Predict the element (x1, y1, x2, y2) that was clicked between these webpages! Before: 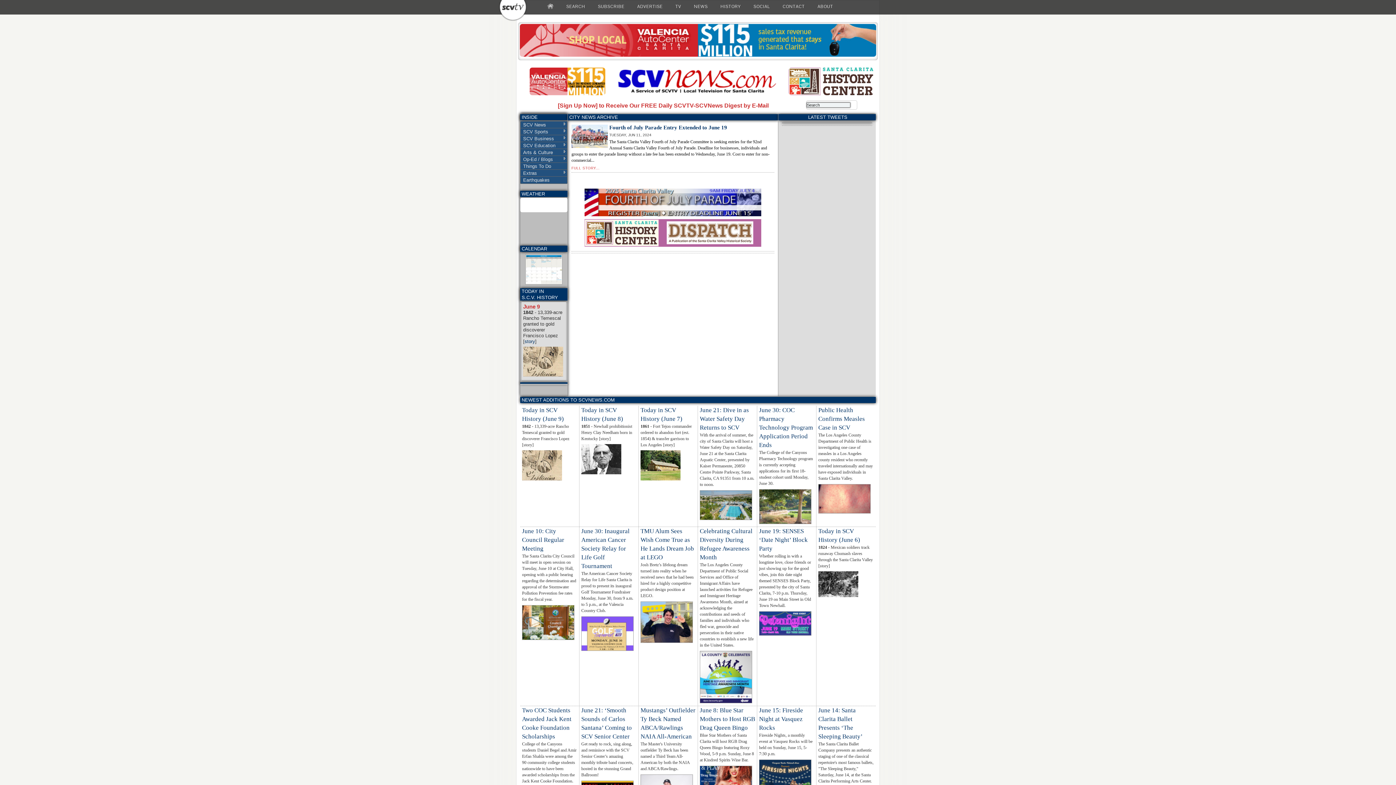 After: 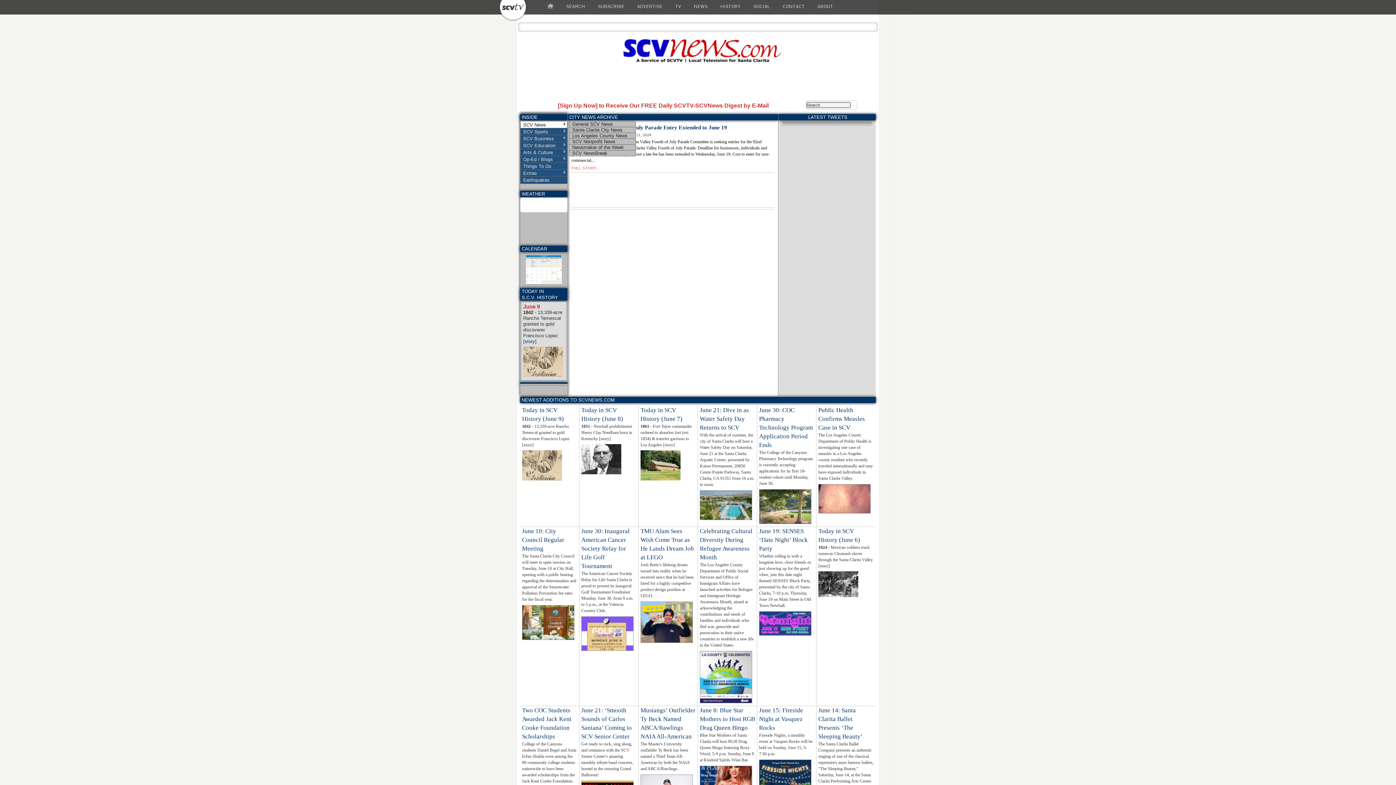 Action: label: SCV News
SCV News bbox: (520, 121, 567, 128)